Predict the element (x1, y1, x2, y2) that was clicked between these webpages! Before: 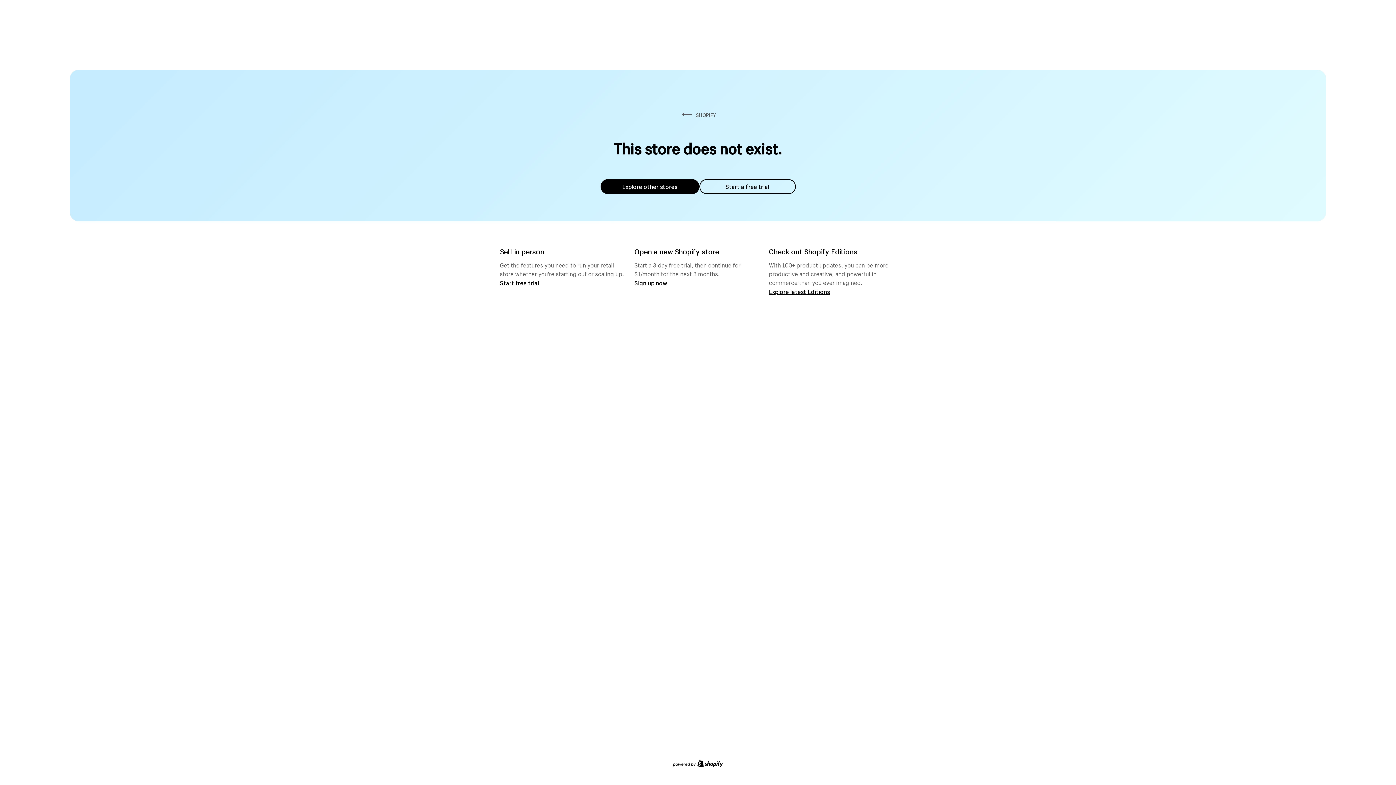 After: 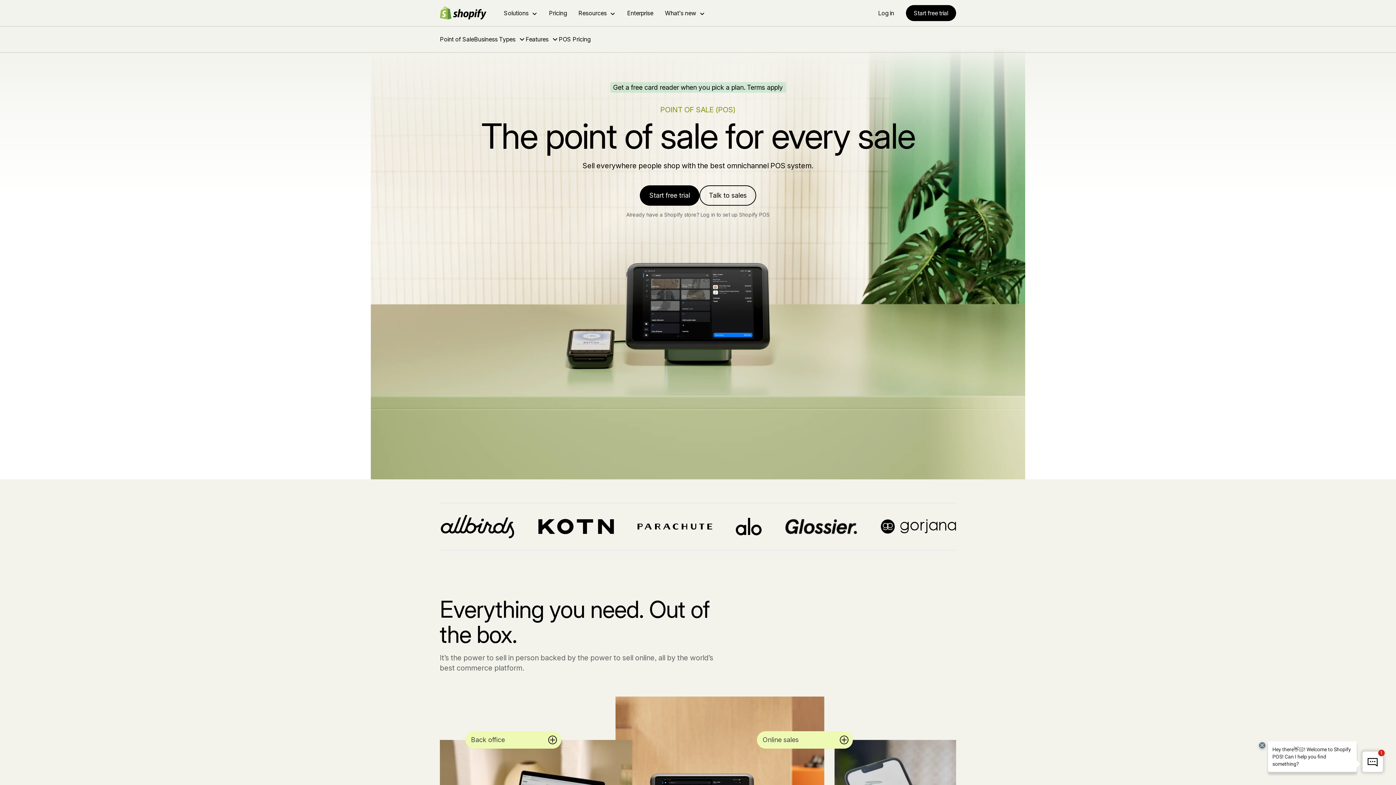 Action: label: Start free trial bbox: (500, 279, 539, 286)